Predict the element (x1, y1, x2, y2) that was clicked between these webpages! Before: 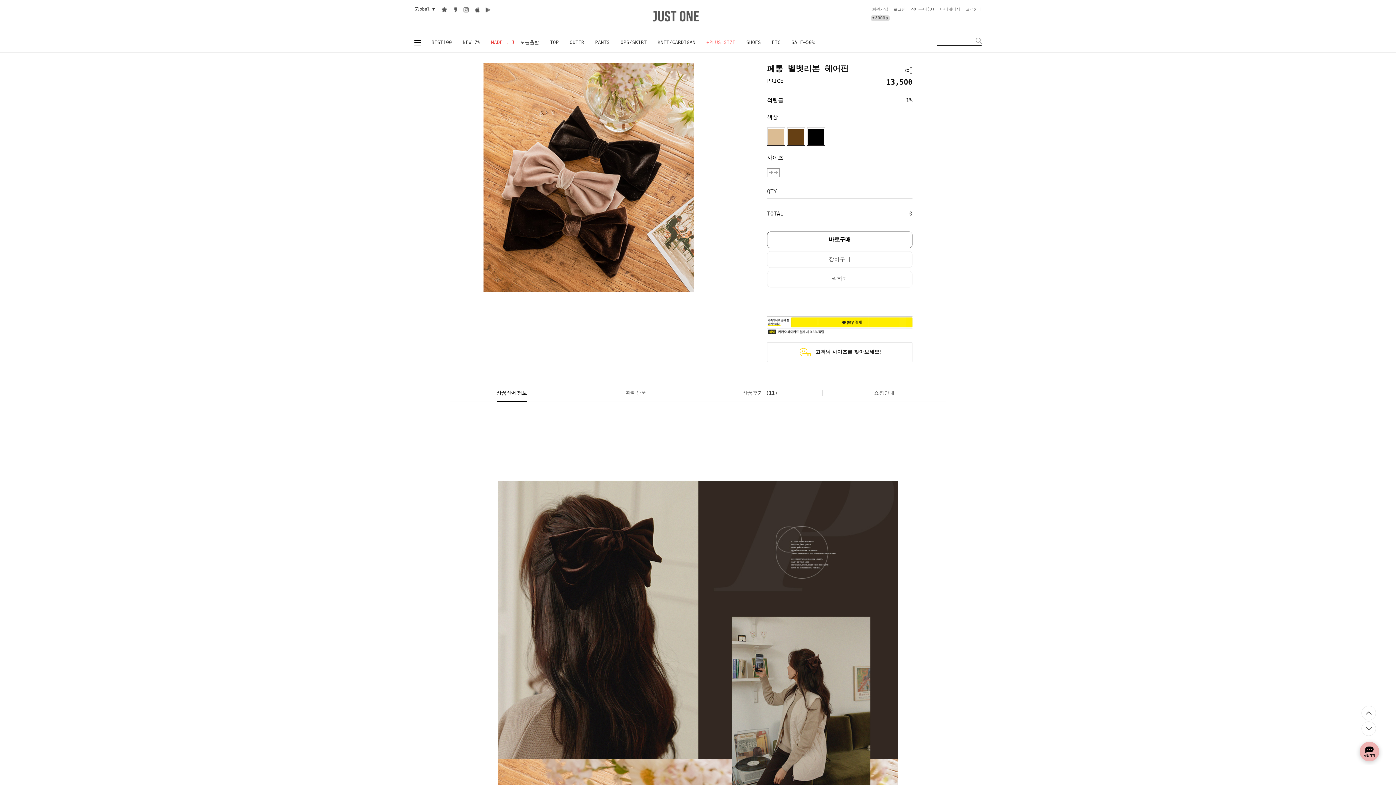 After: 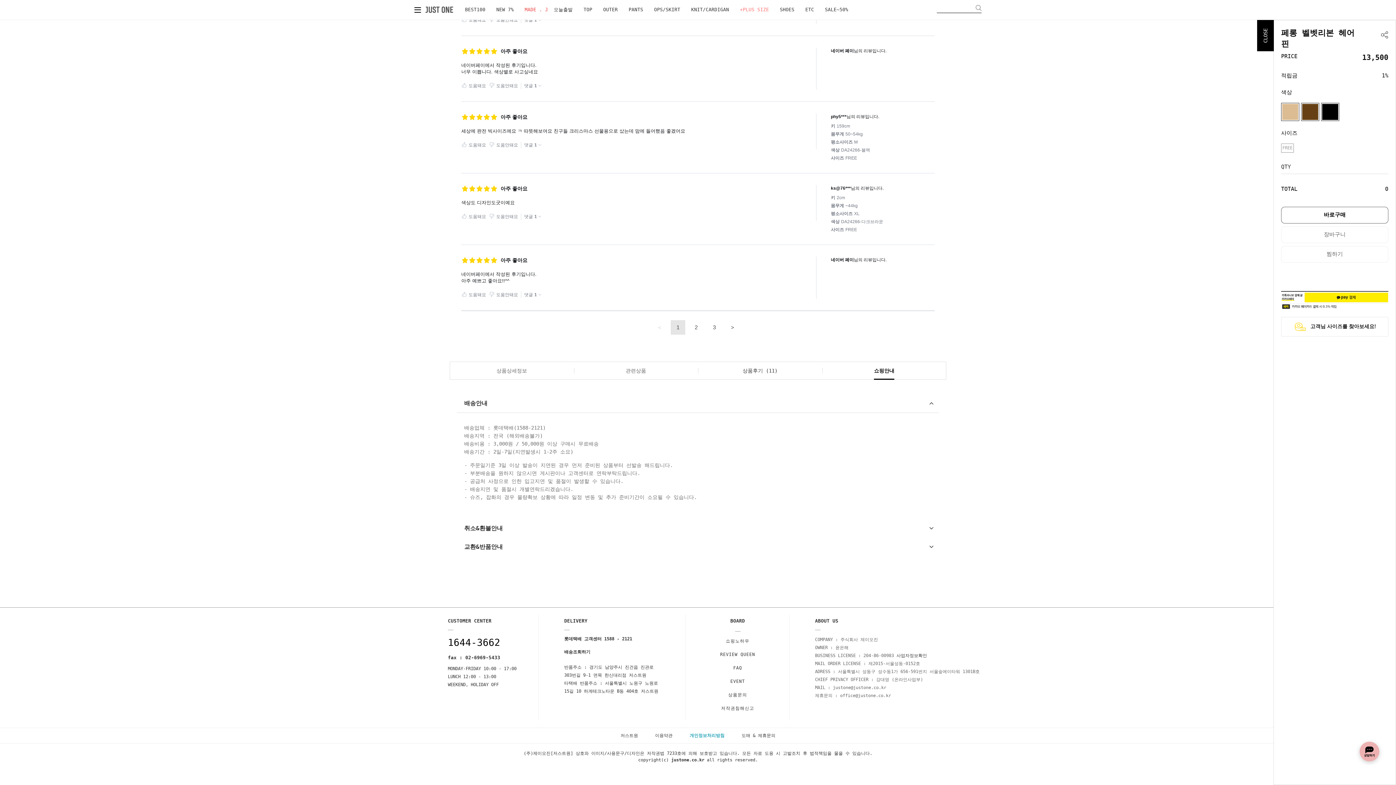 Action: bbox: (1361, 721, 1376, 736)